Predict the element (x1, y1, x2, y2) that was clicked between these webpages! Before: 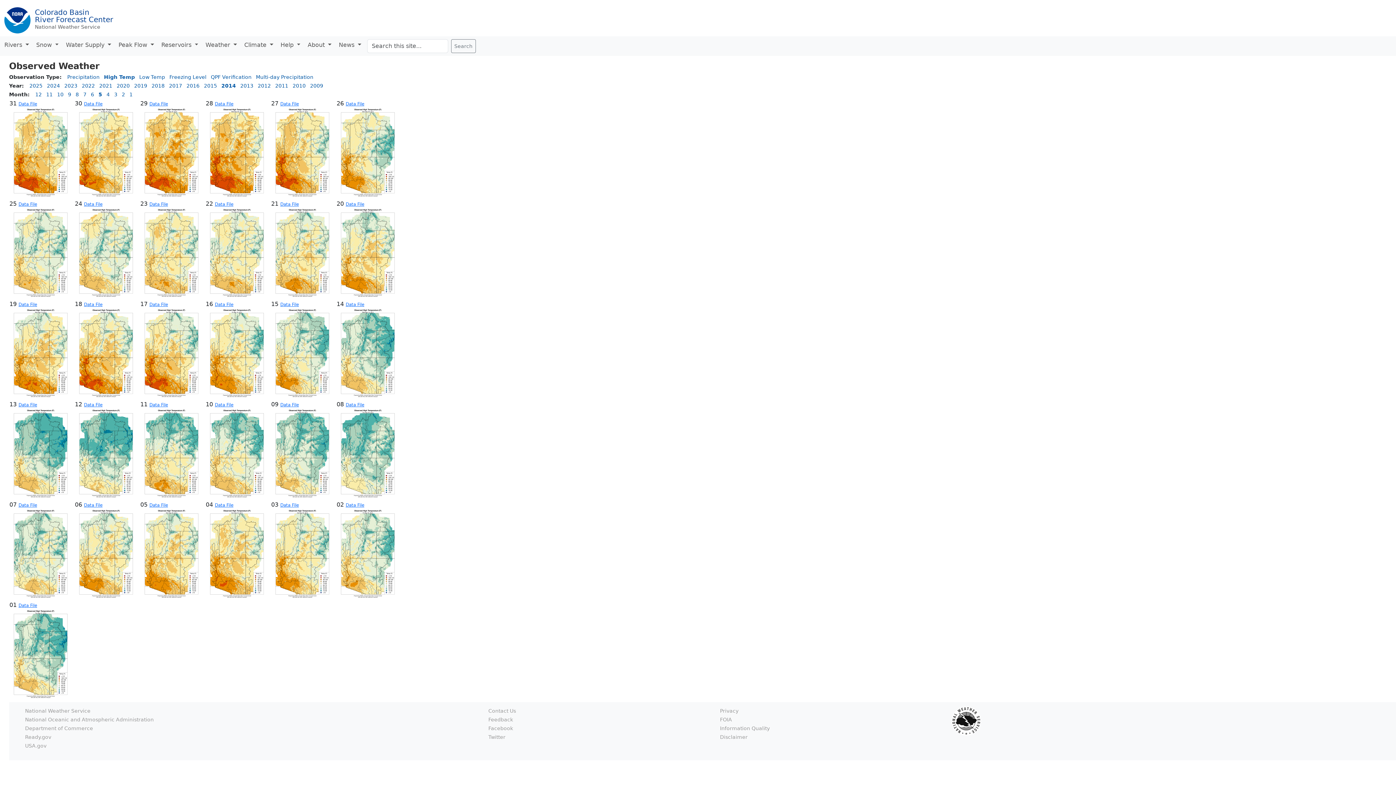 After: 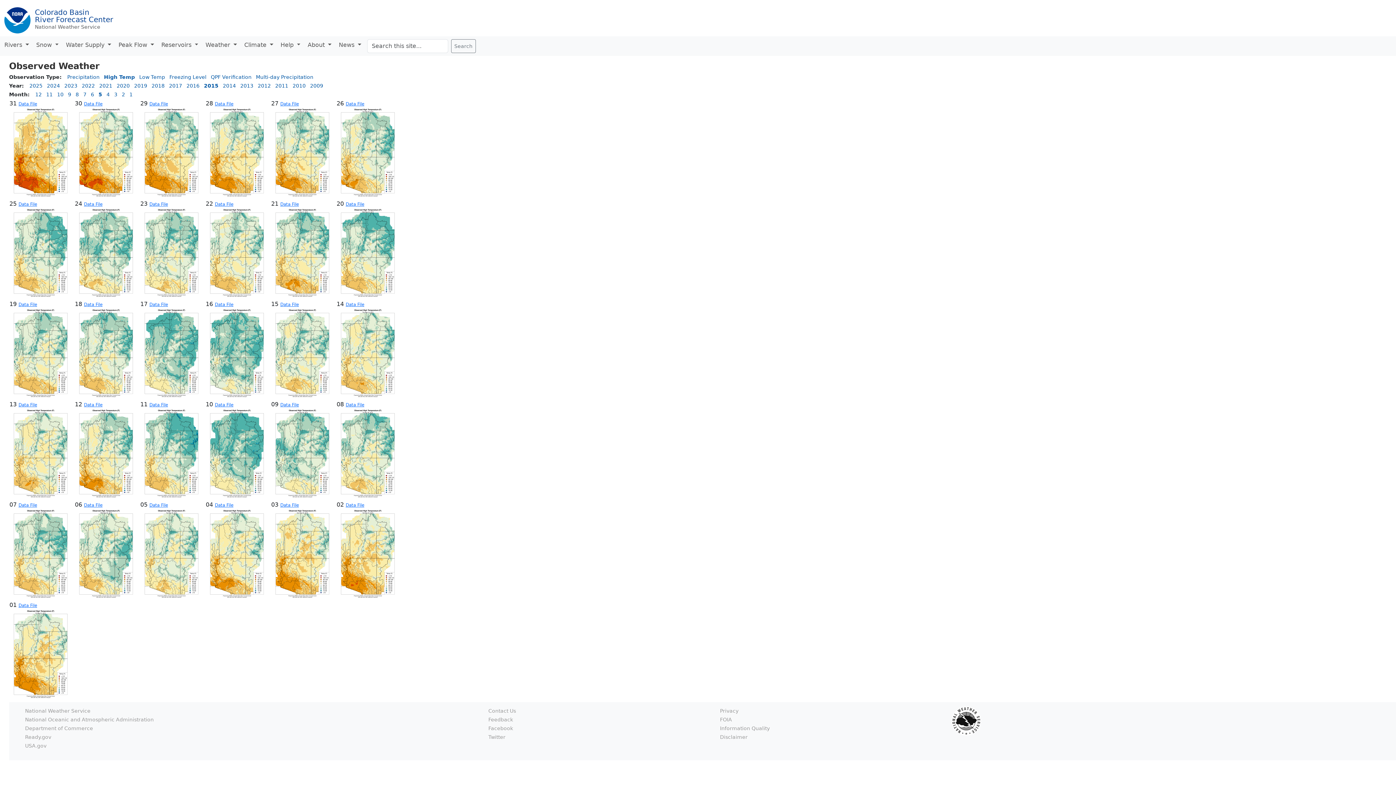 Action: bbox: (204, 82, 217, 88) label: 2015